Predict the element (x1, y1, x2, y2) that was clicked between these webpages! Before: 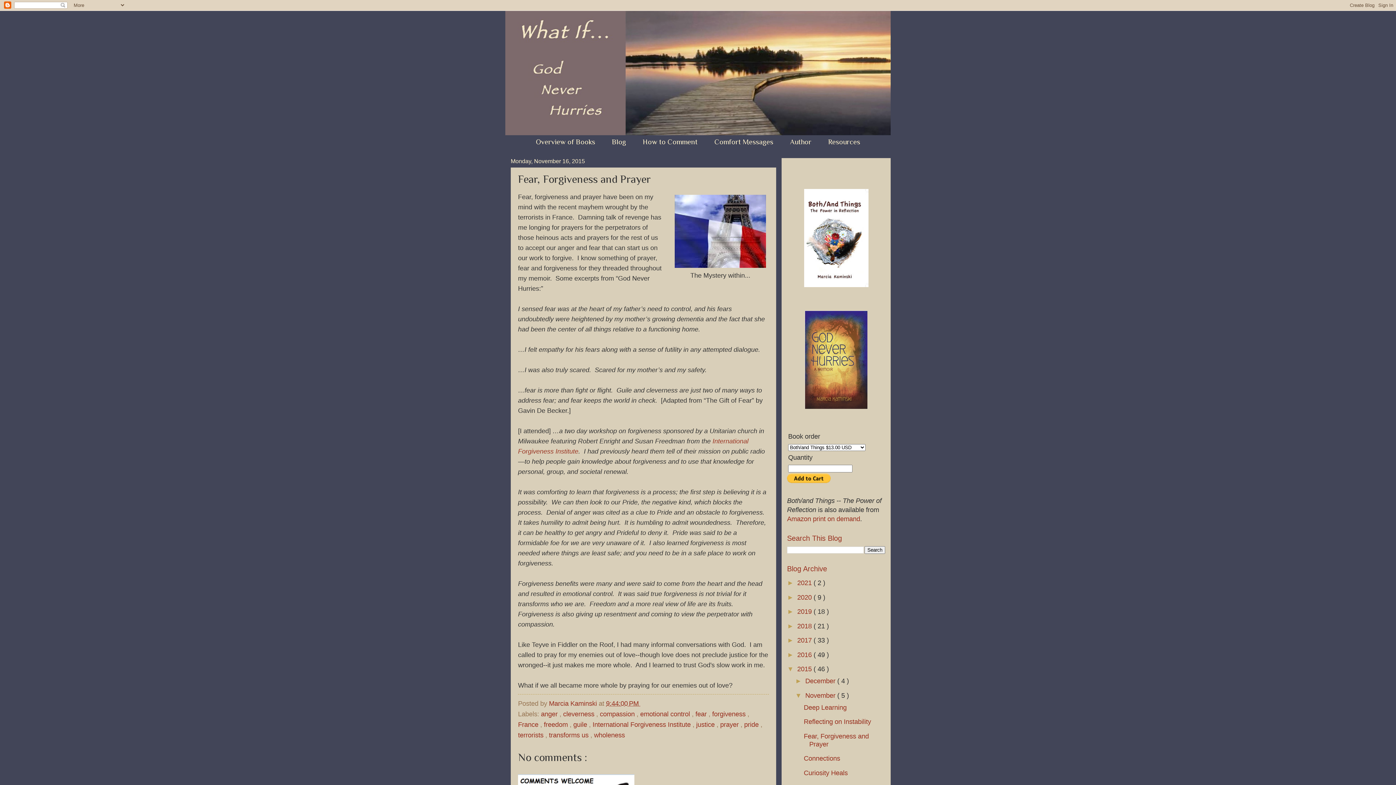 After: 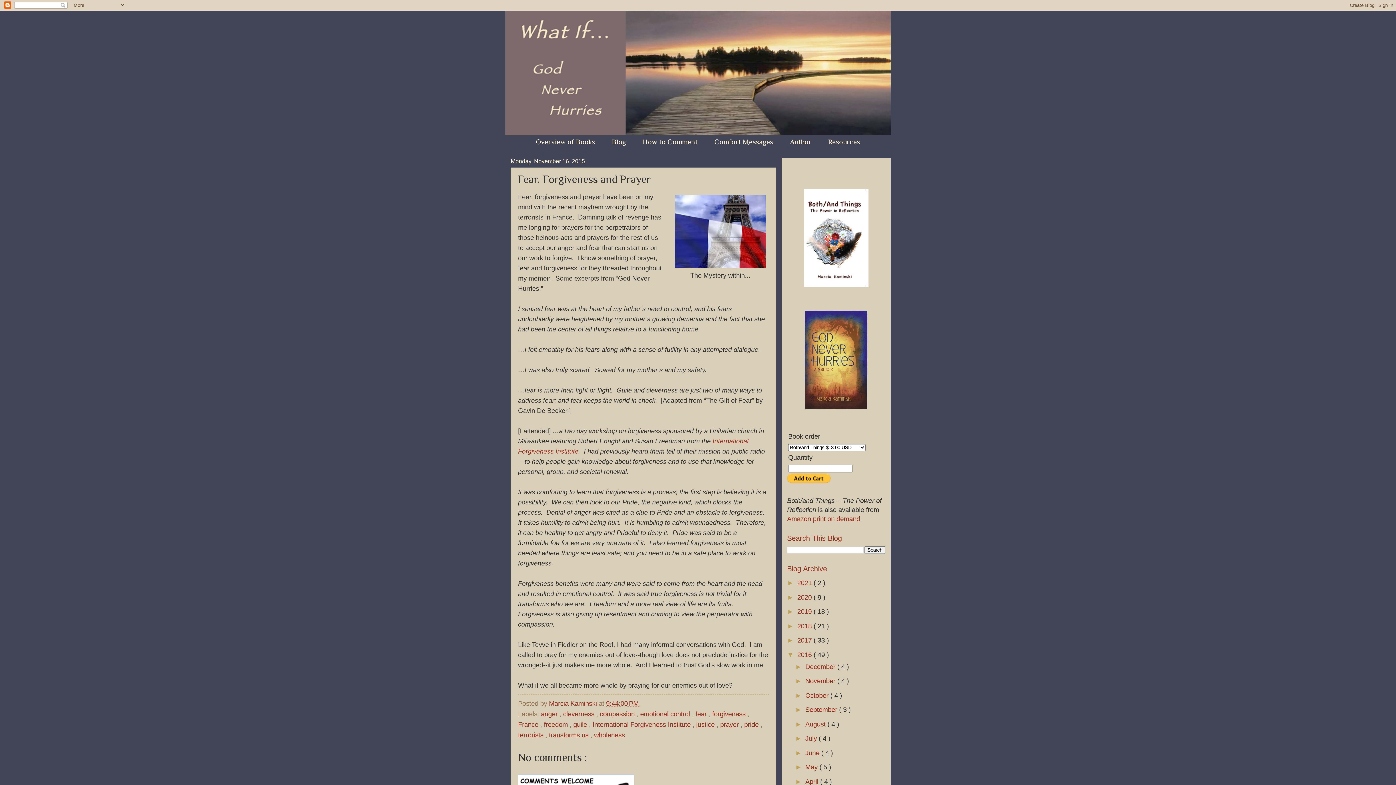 Action: bbox: (787, 651, 797, 658) label: ►  